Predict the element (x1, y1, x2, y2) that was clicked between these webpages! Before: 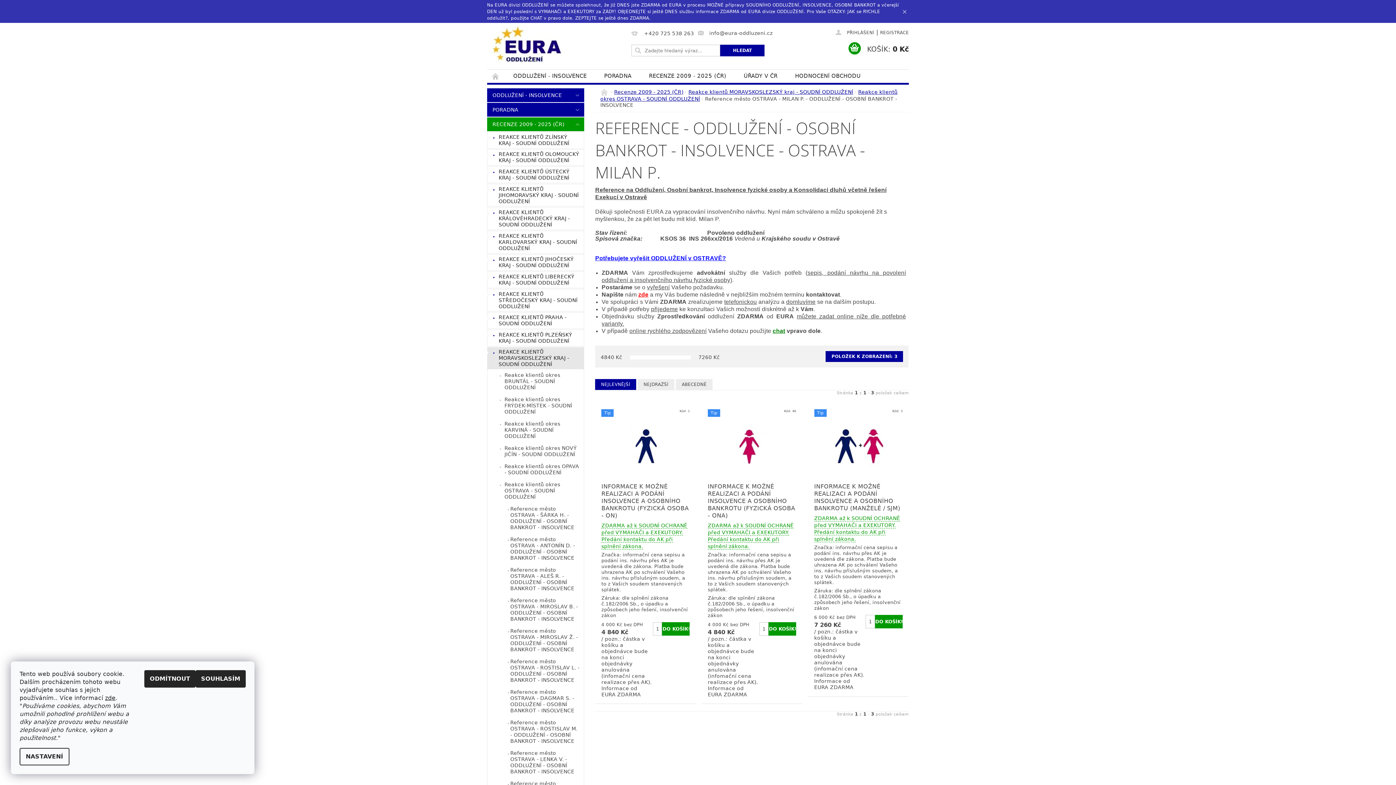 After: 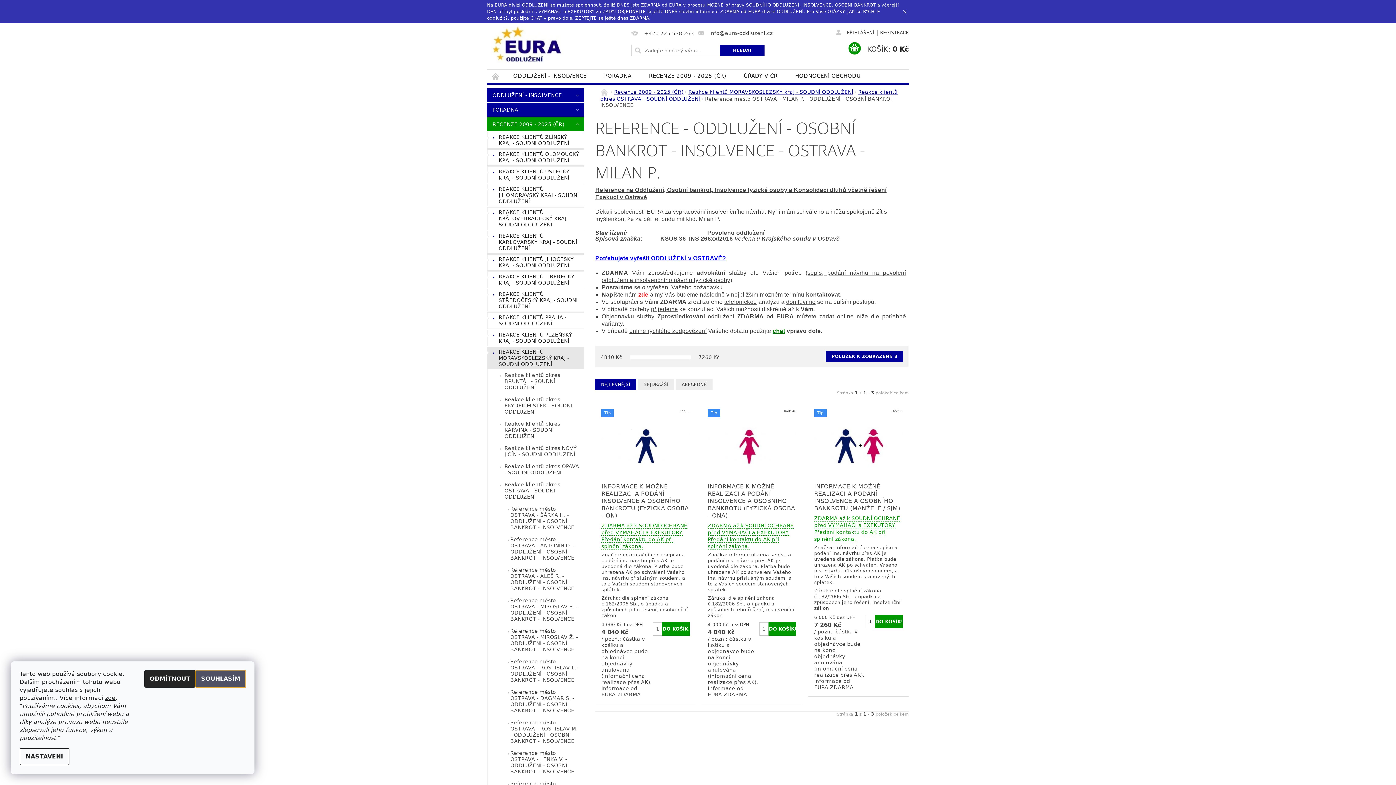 Action: bbox: (195, 670, 245, 688) label: SOUHLASÍM